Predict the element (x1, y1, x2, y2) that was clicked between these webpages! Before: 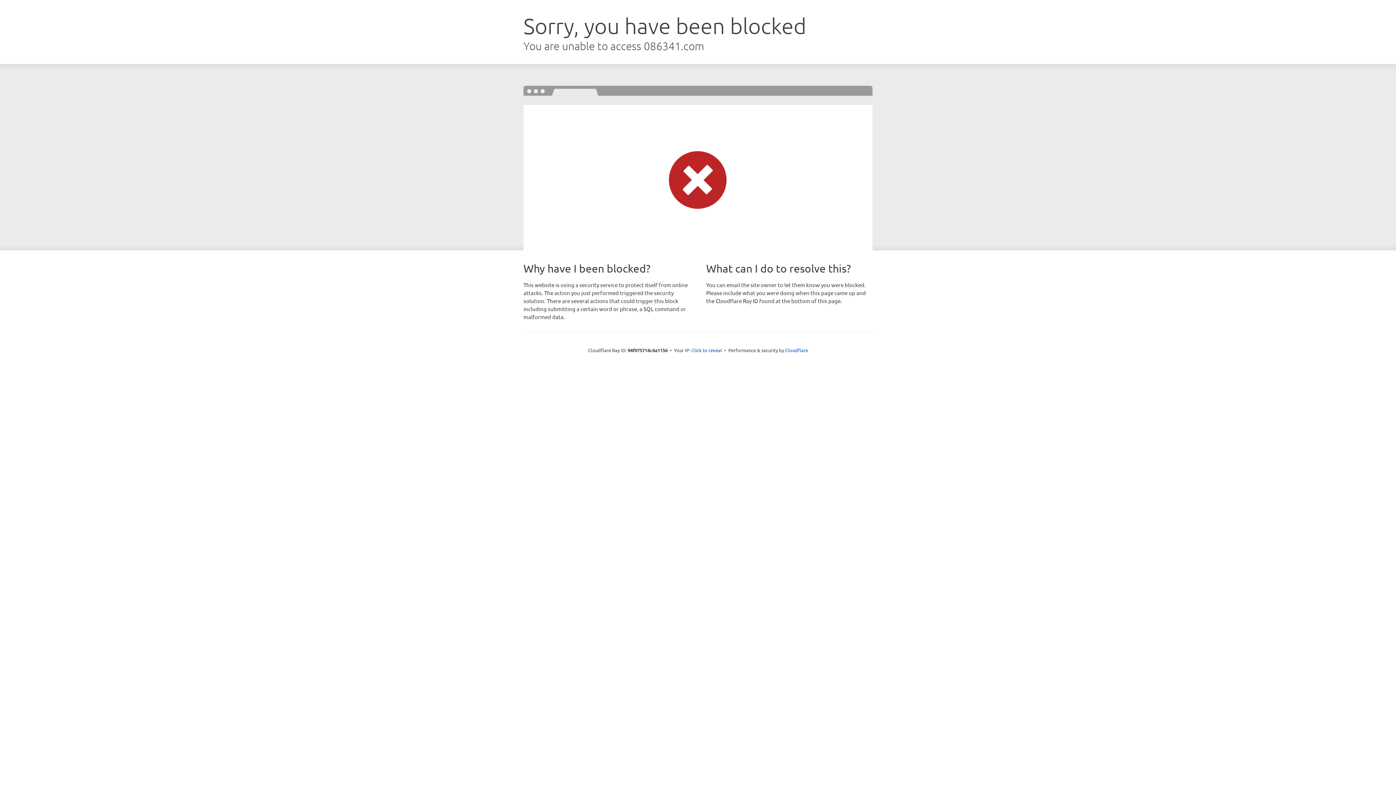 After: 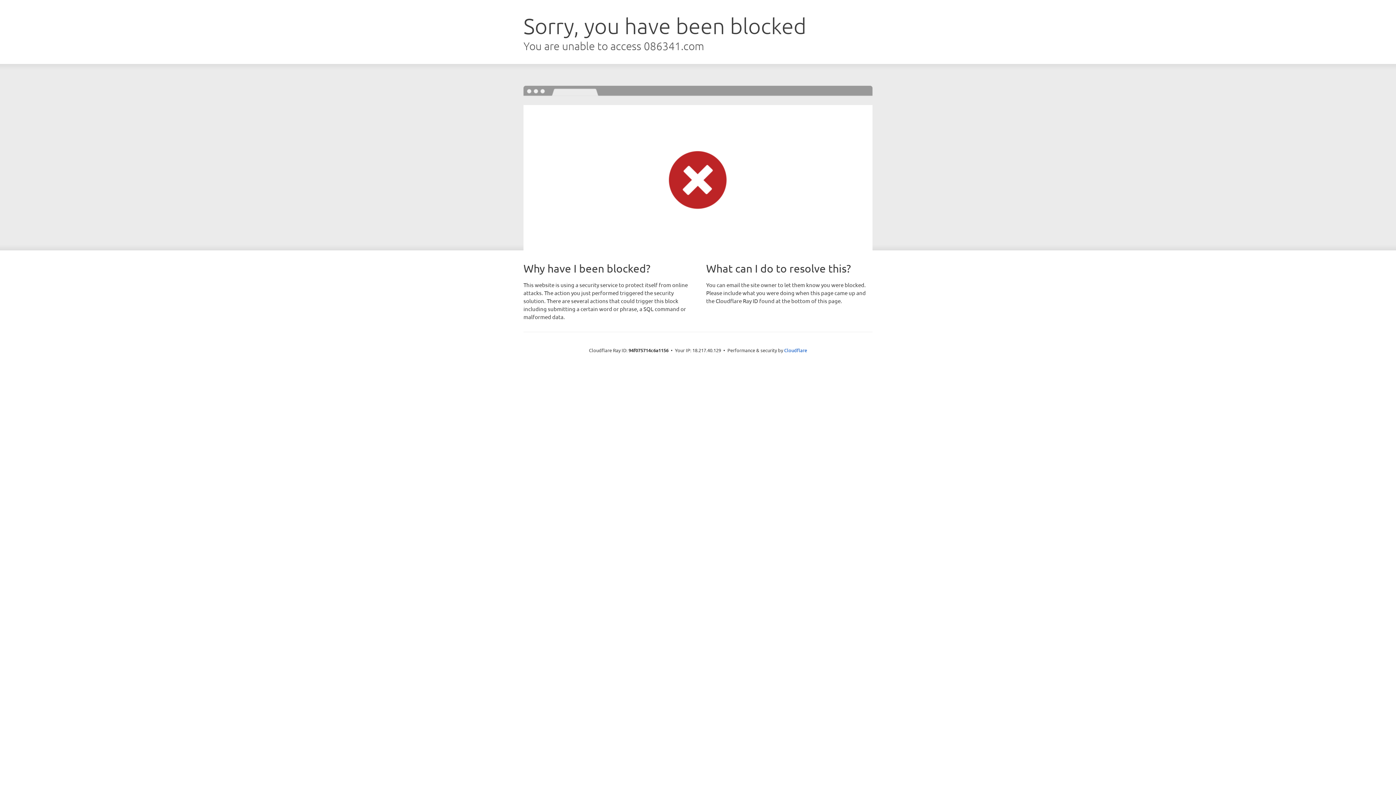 Action: label: Click to reveal bbox: (691, 346, 722, 353)